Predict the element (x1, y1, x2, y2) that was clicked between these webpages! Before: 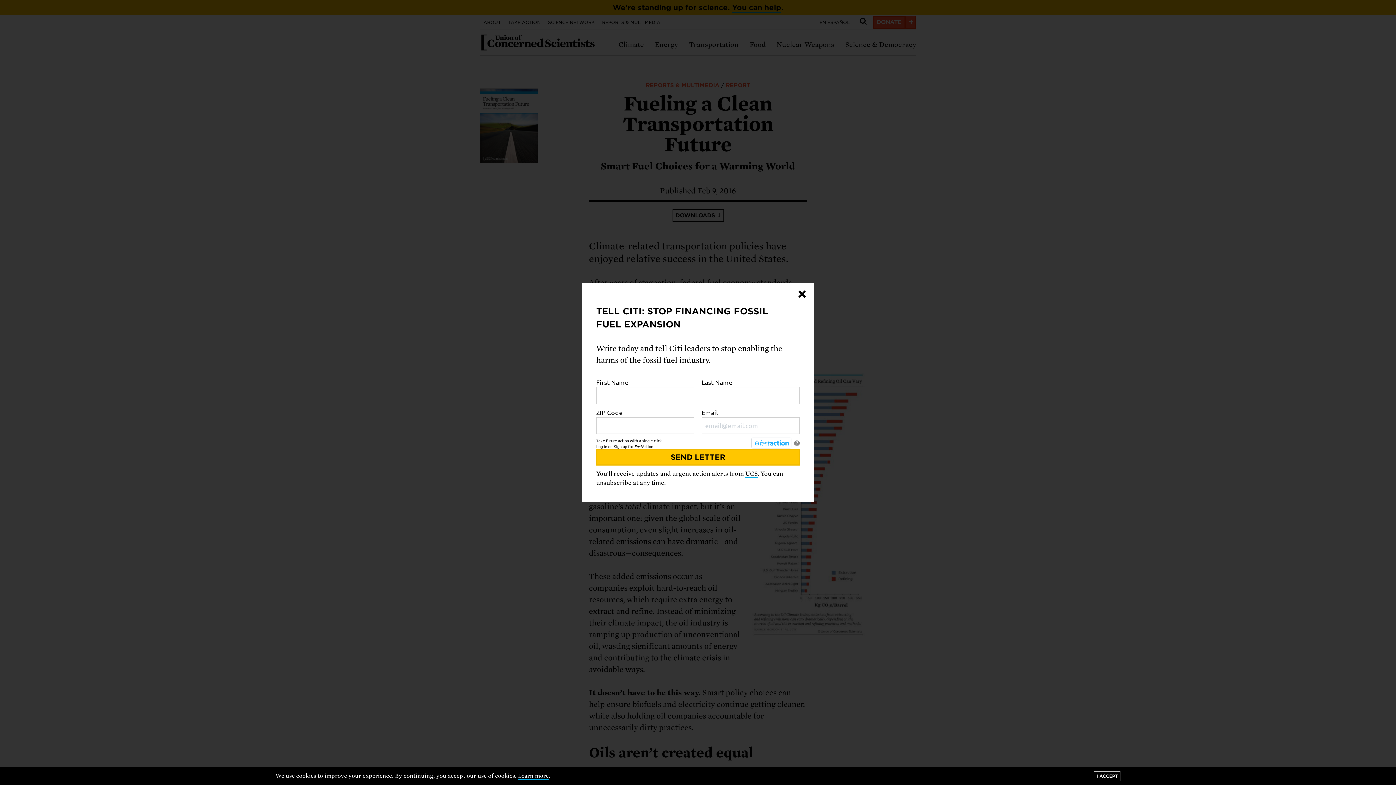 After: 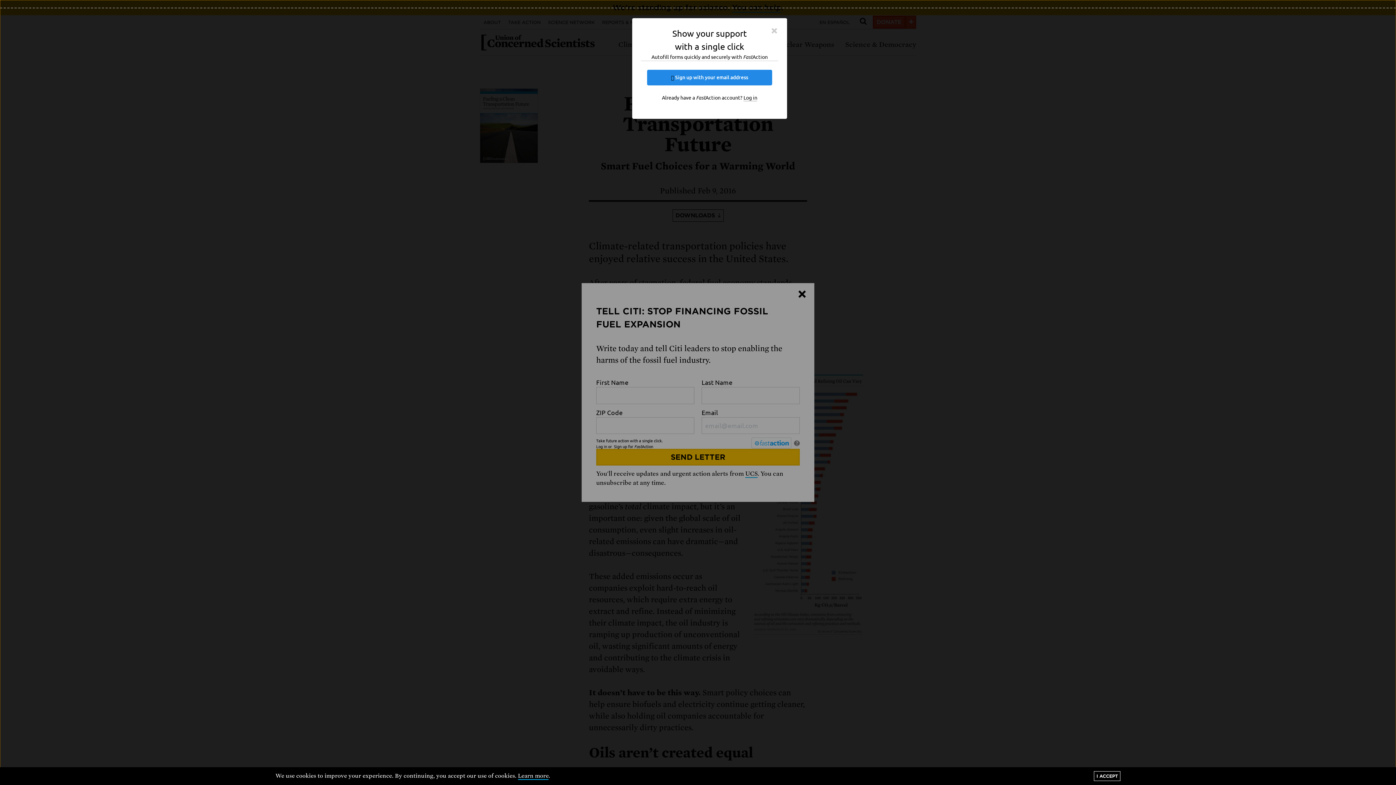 Action: bbox: (614, 443, 627, 450) label: Sign up